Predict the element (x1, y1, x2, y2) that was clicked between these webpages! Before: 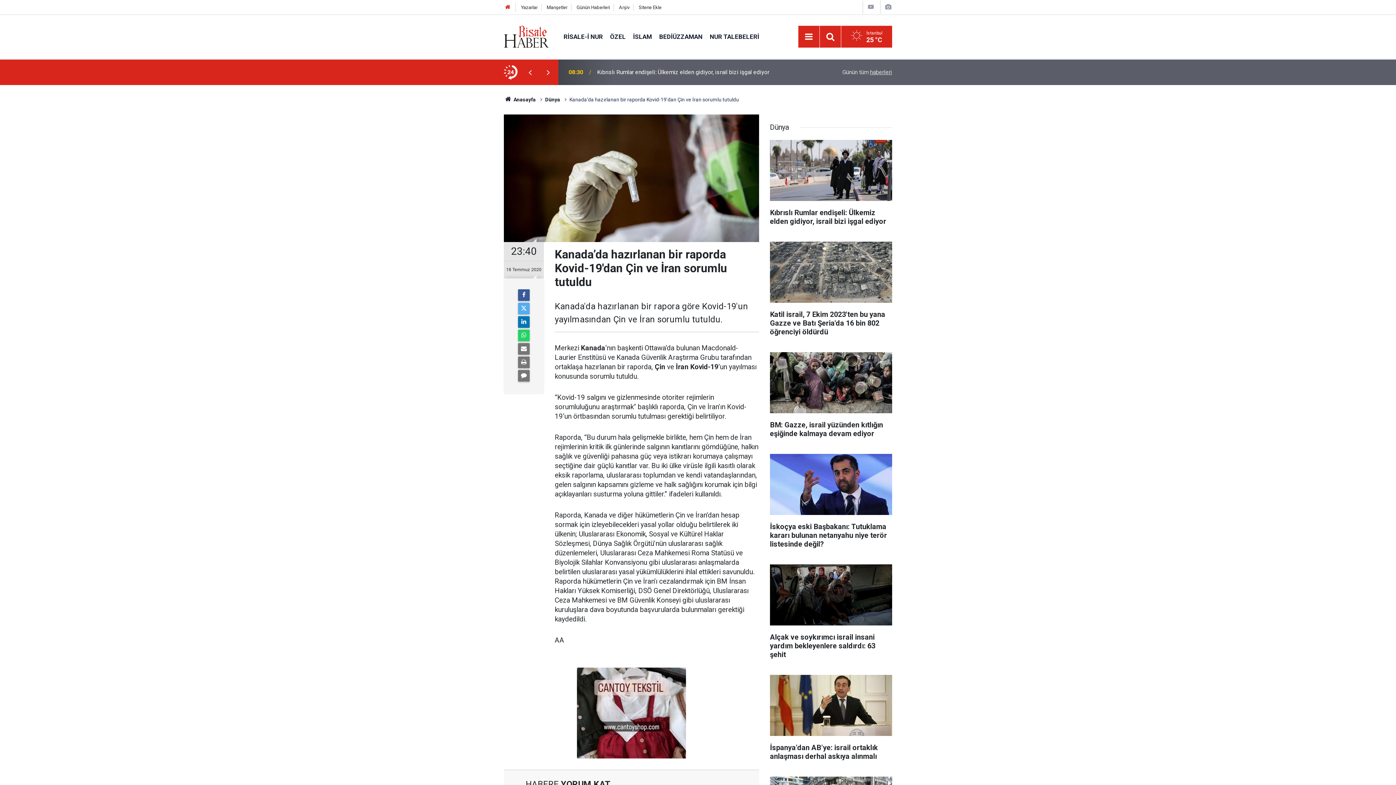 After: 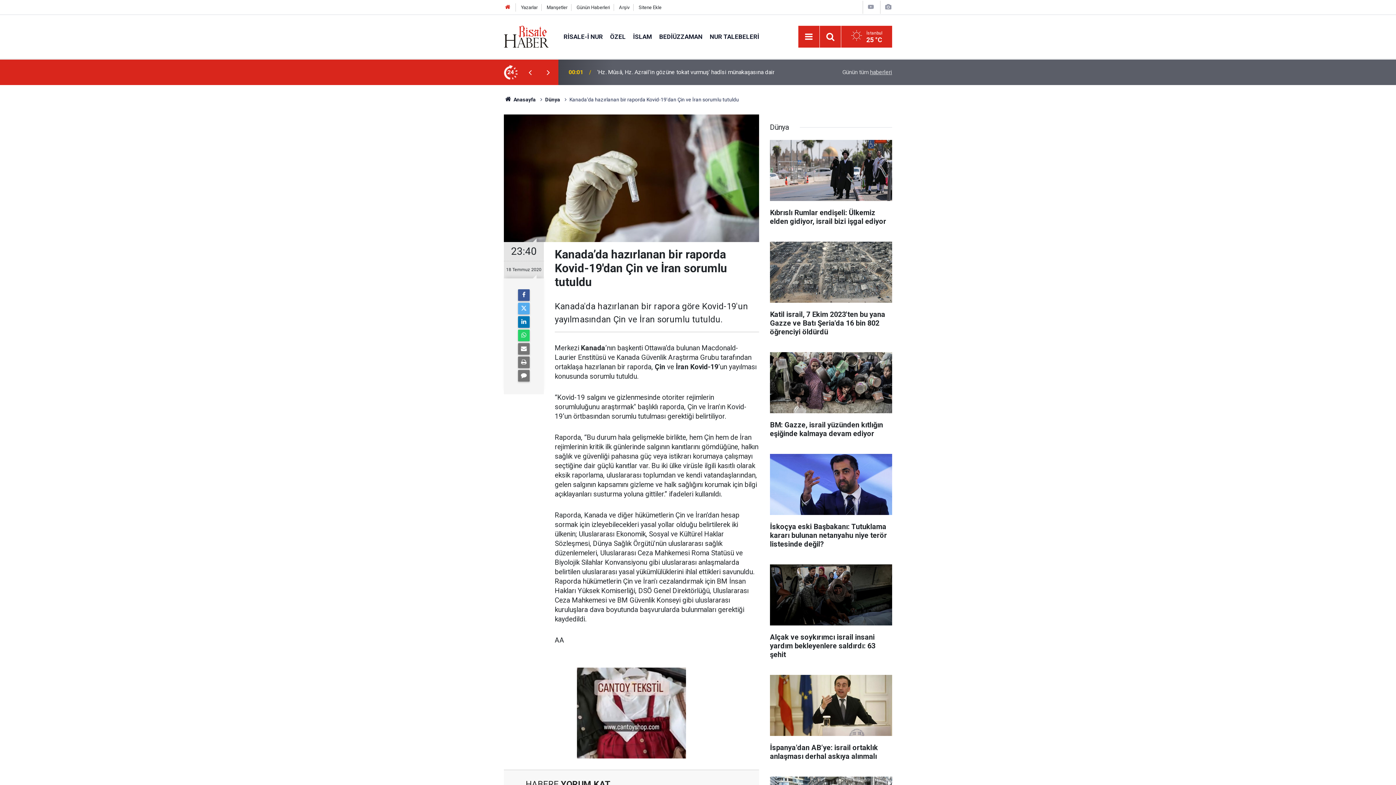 Action: bbox: (546, 4, 567, 10) label: Manşetler